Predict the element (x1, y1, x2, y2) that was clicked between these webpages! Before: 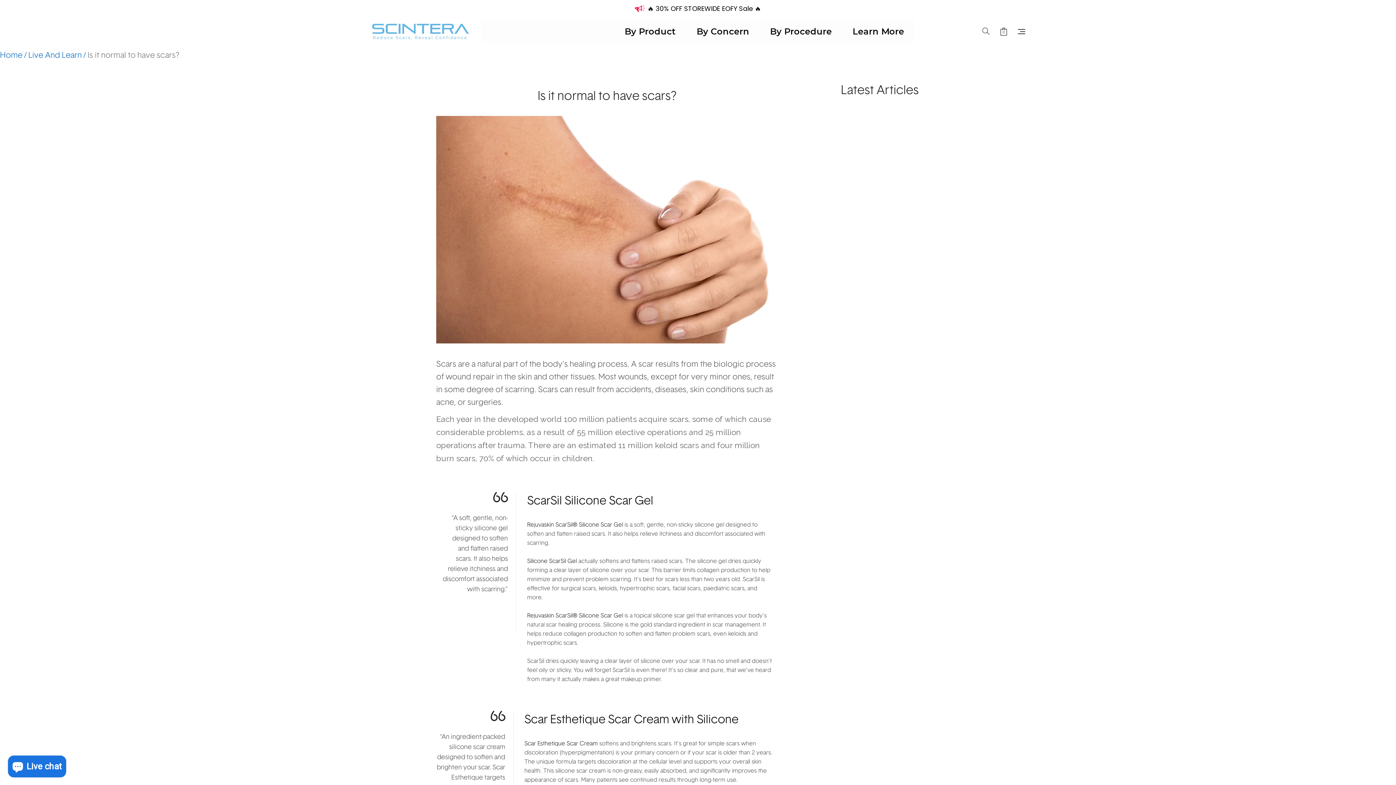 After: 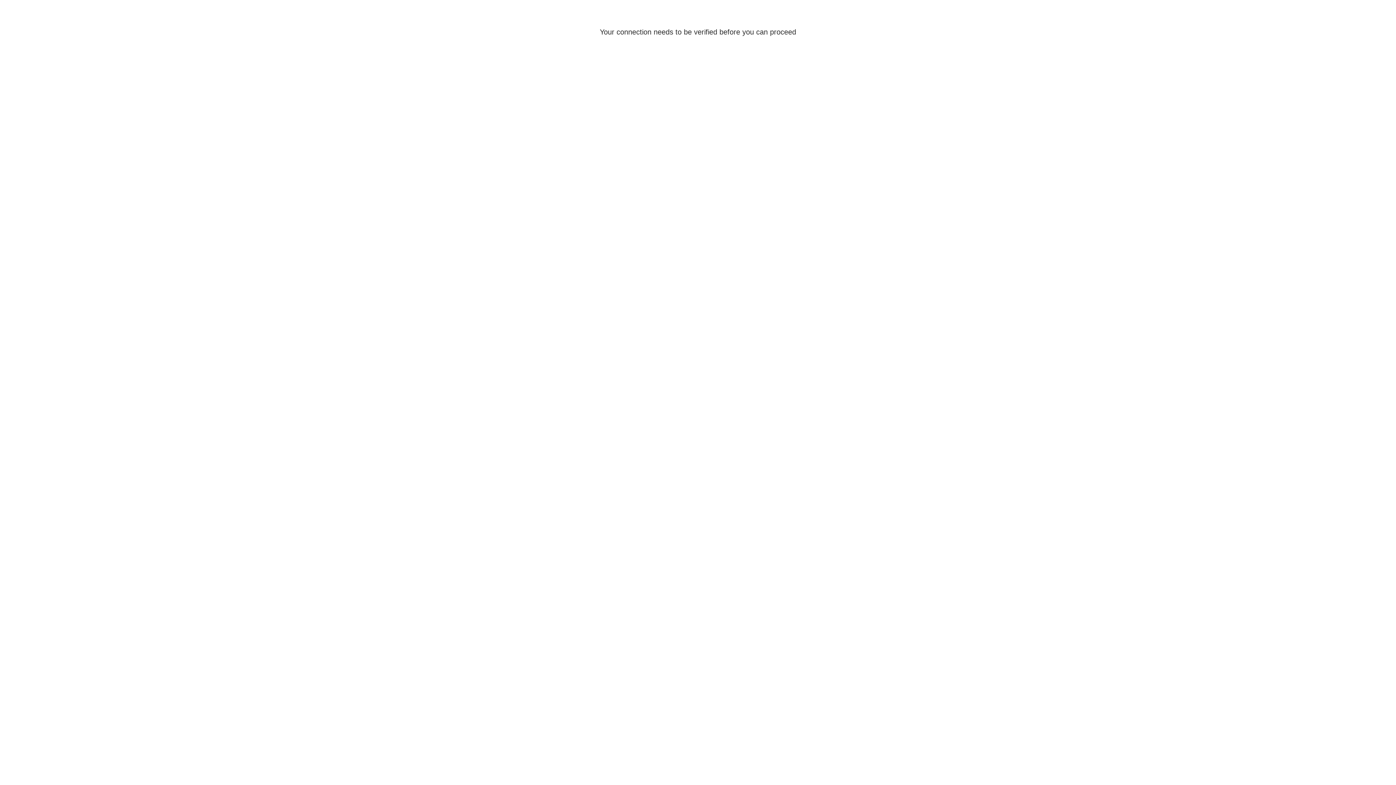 Action: label: Scintera Pty Ltd bbox: (370, 22, 470, 41)